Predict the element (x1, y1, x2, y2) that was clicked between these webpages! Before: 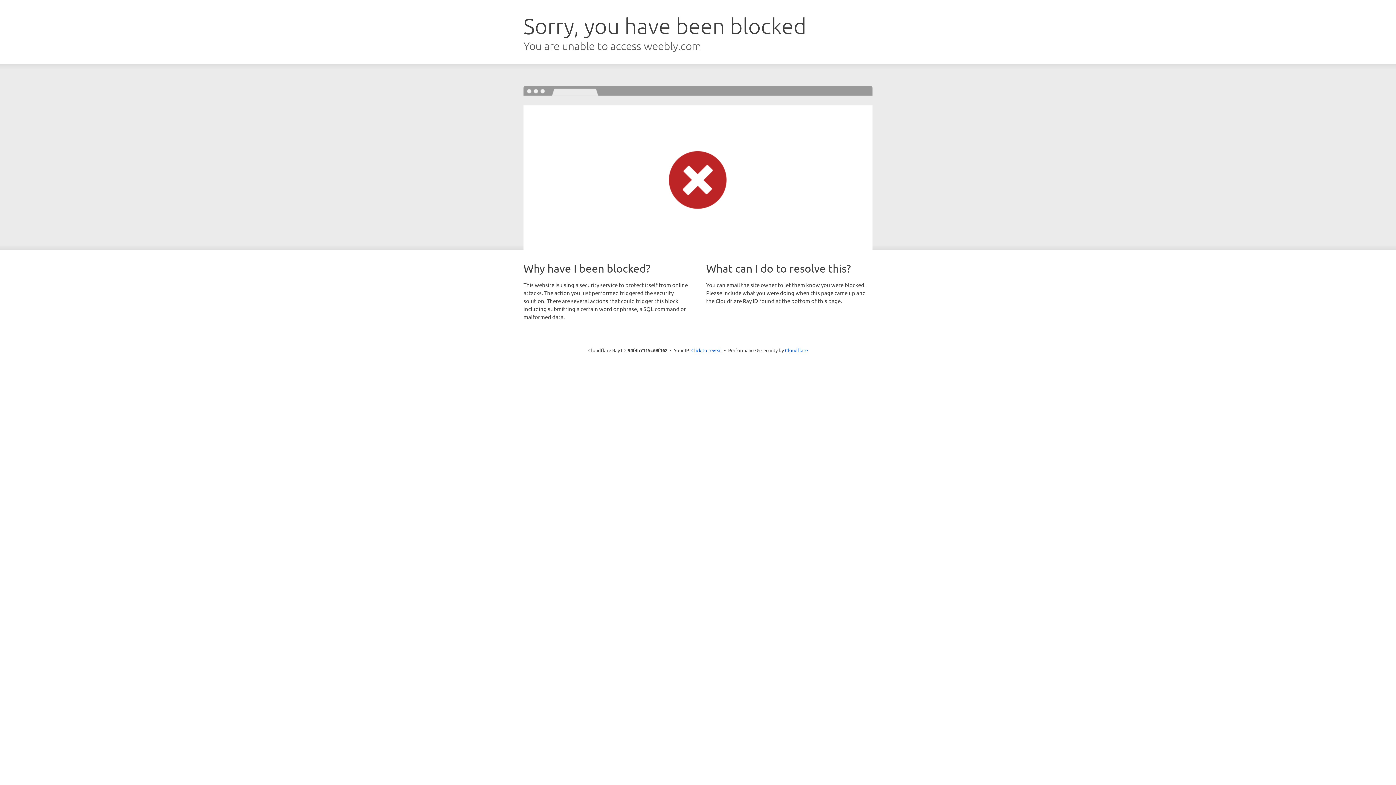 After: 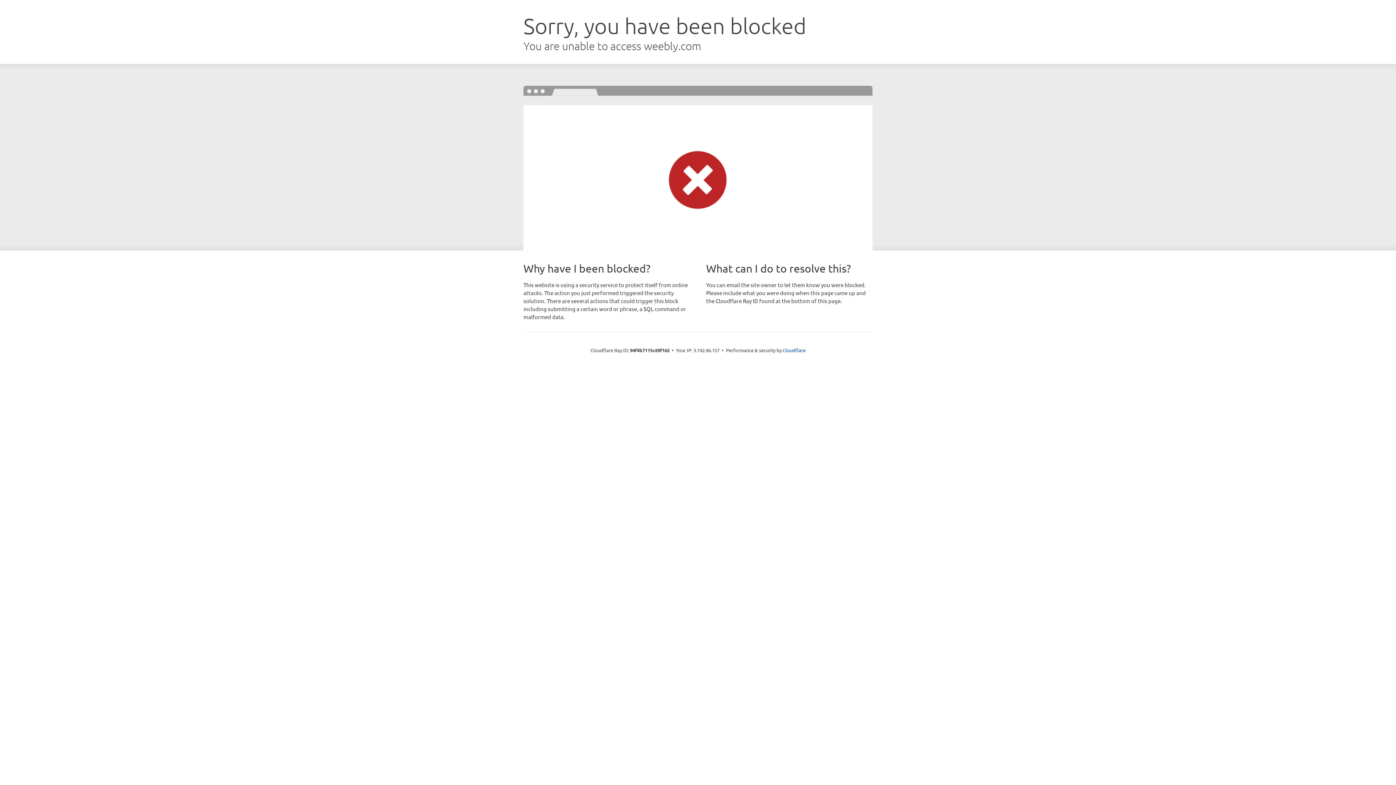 Action: label: Click to reveal bbox: (691, 346, 722, 353)